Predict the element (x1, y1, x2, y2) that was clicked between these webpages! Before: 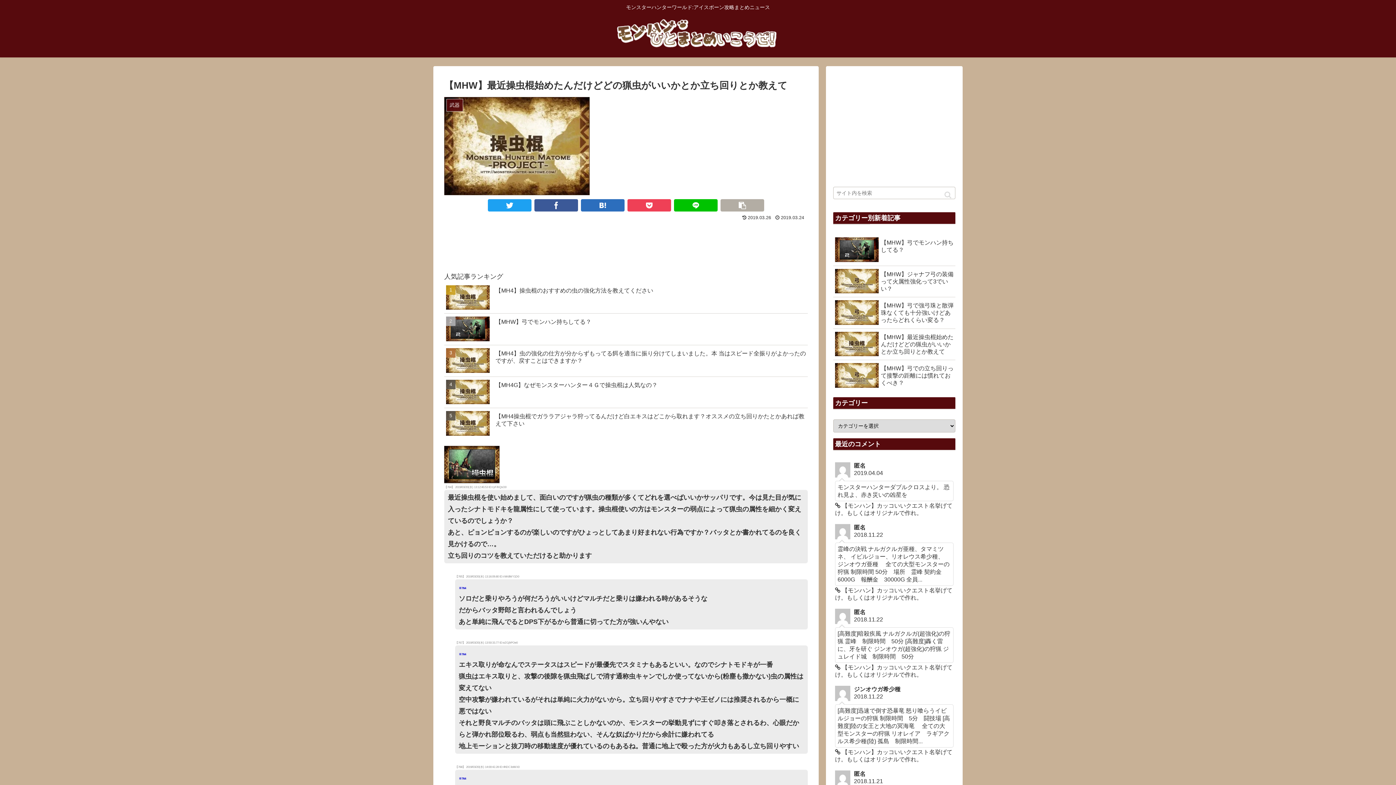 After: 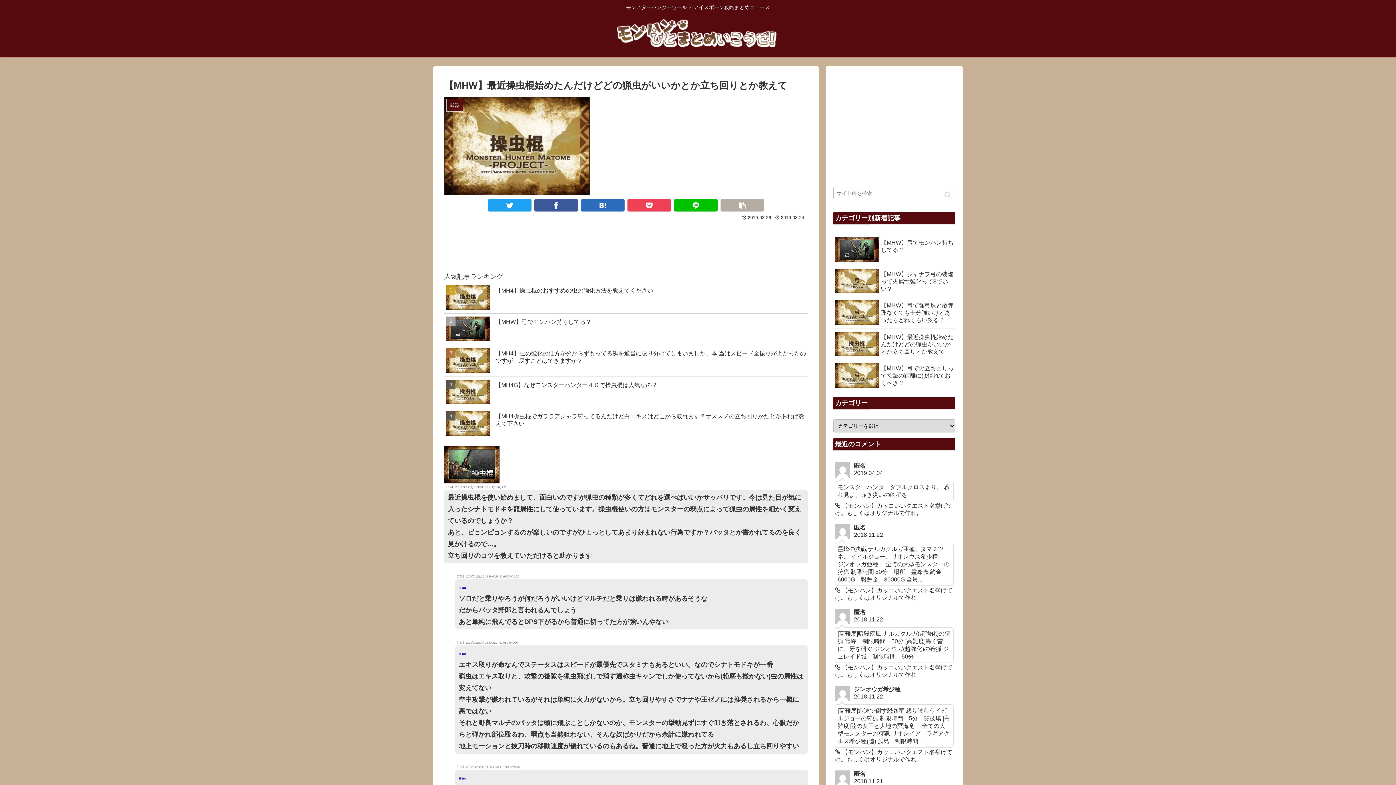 Action: bbox: (833, 329, 955, 360) label: 【MHW】最近操虫棍始めたんだけどどの猟虫がいいかとか立ち回りとか教えて